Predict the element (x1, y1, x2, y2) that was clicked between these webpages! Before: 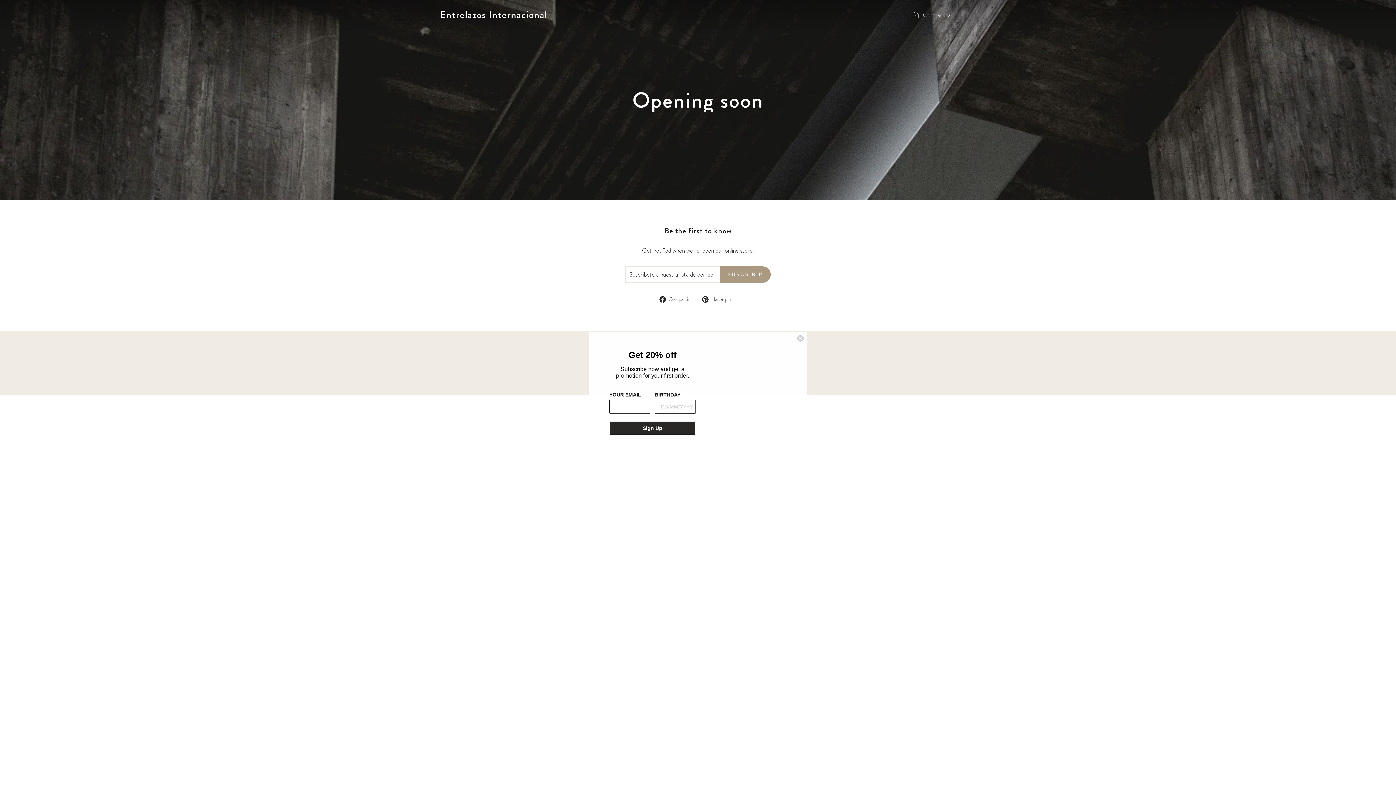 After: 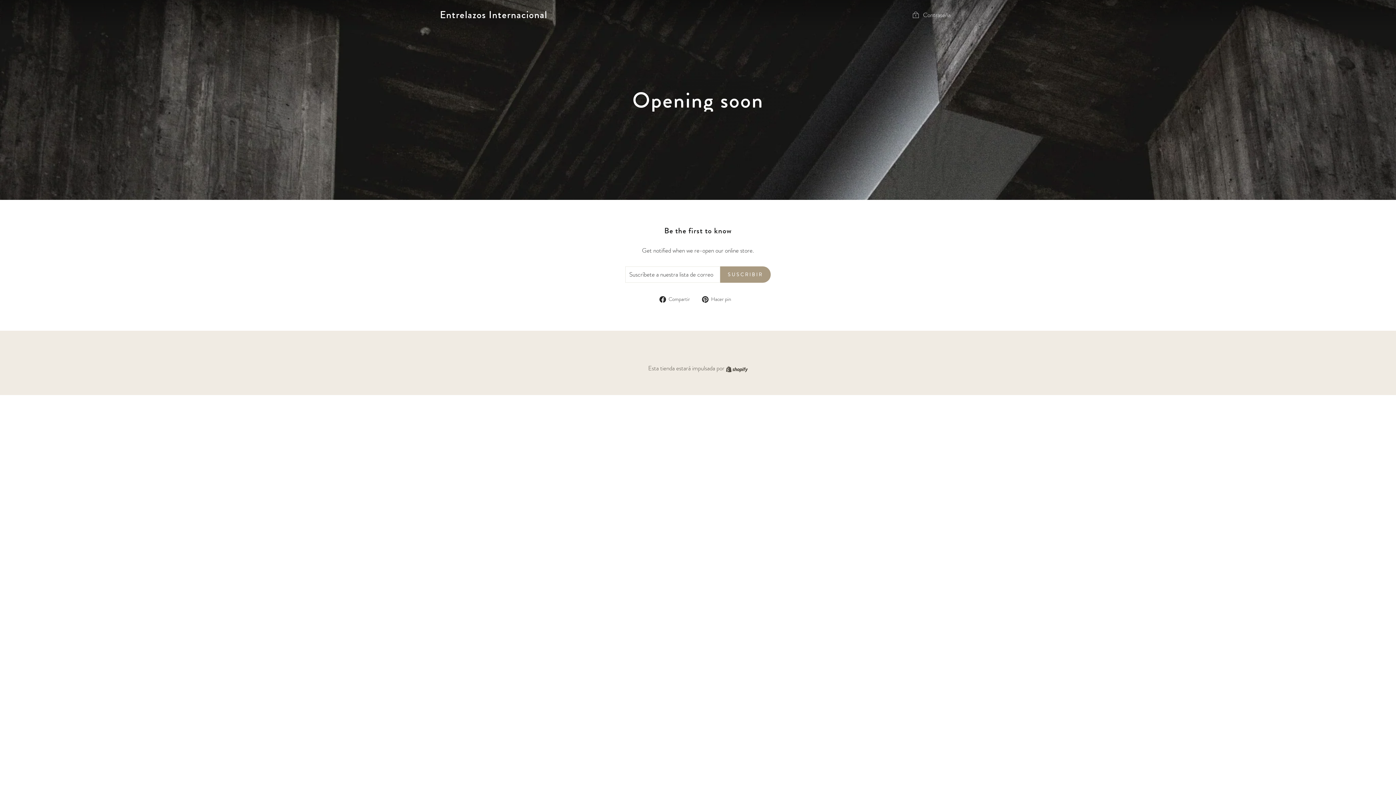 Action: bbox: (797, 346, 804, 354) label: Close dialog